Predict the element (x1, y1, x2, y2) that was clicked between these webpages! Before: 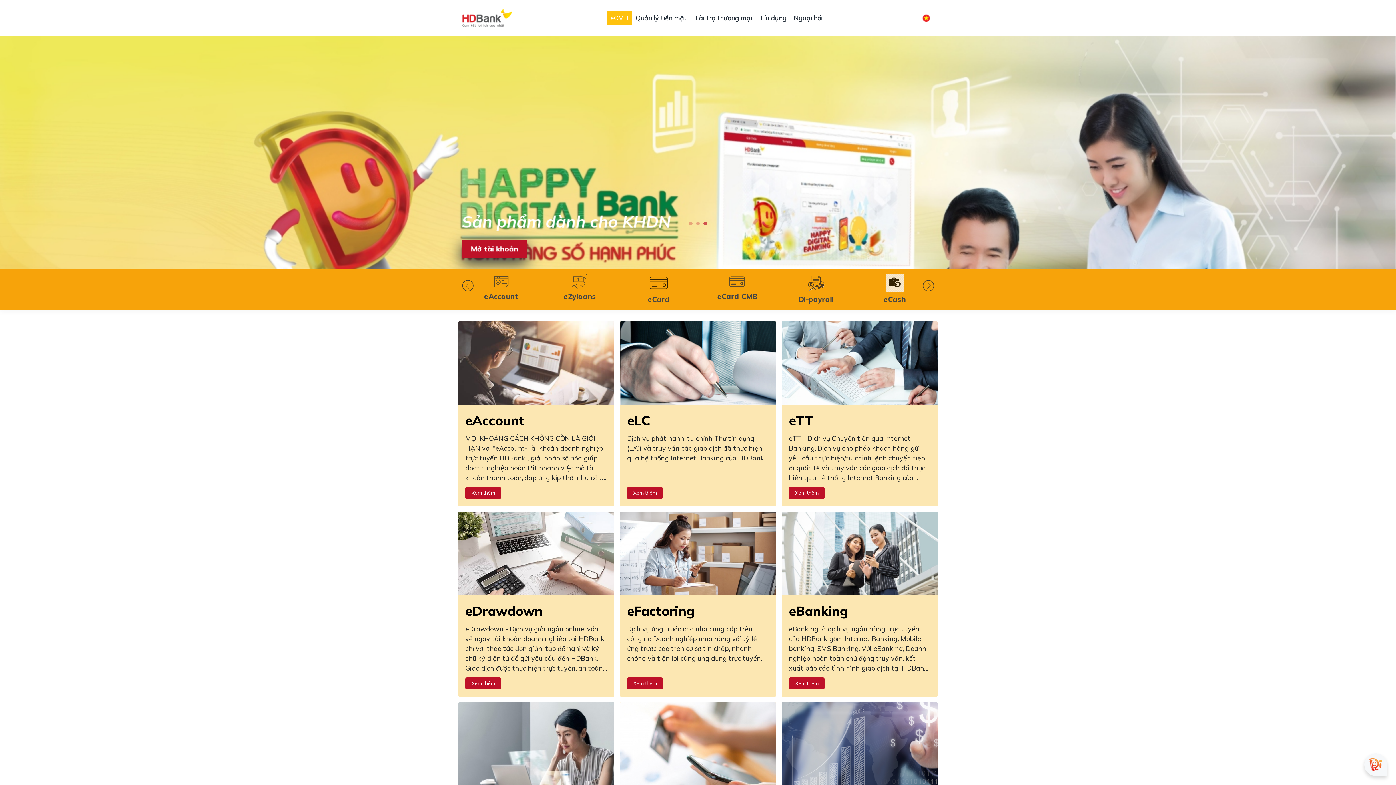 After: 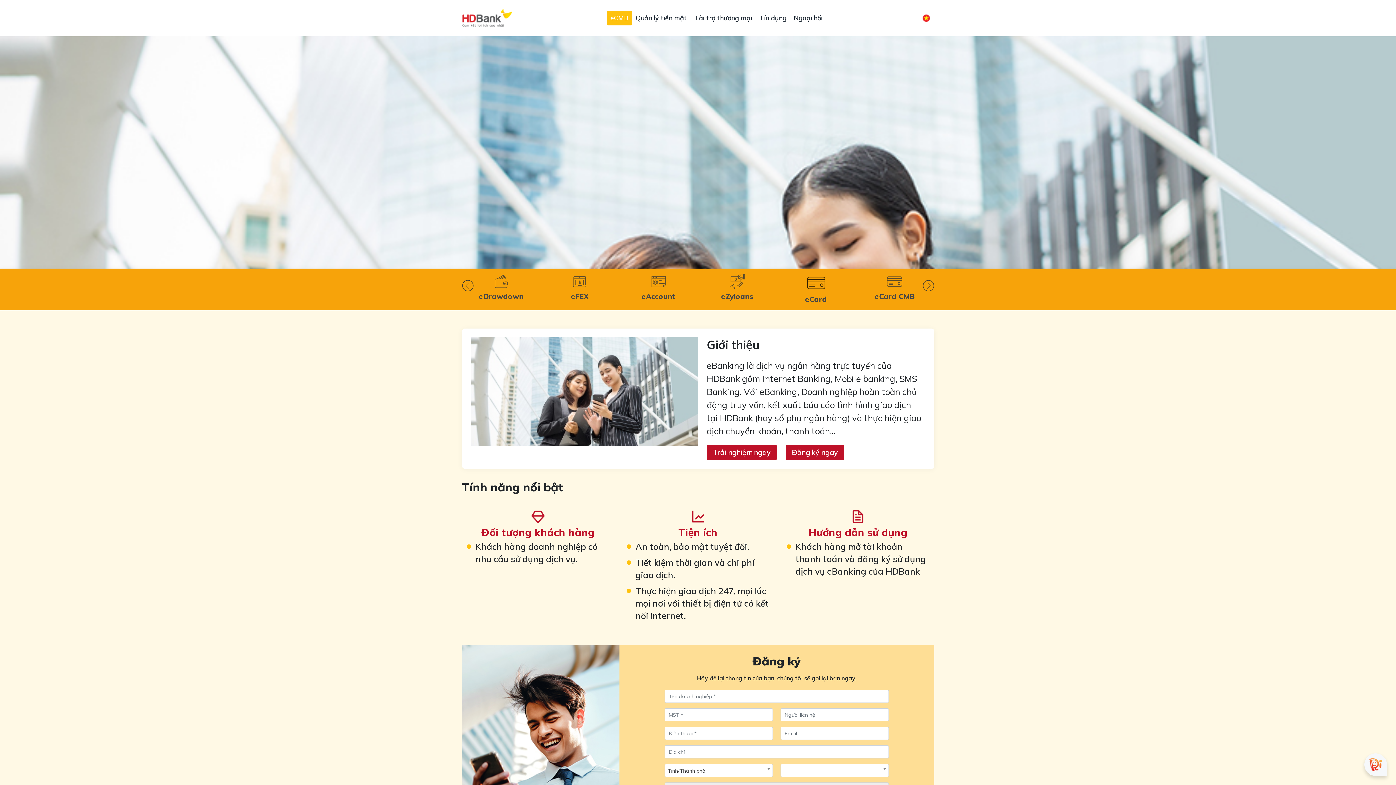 Action: label: eBanking bbox: (462, 270, 540, 302)